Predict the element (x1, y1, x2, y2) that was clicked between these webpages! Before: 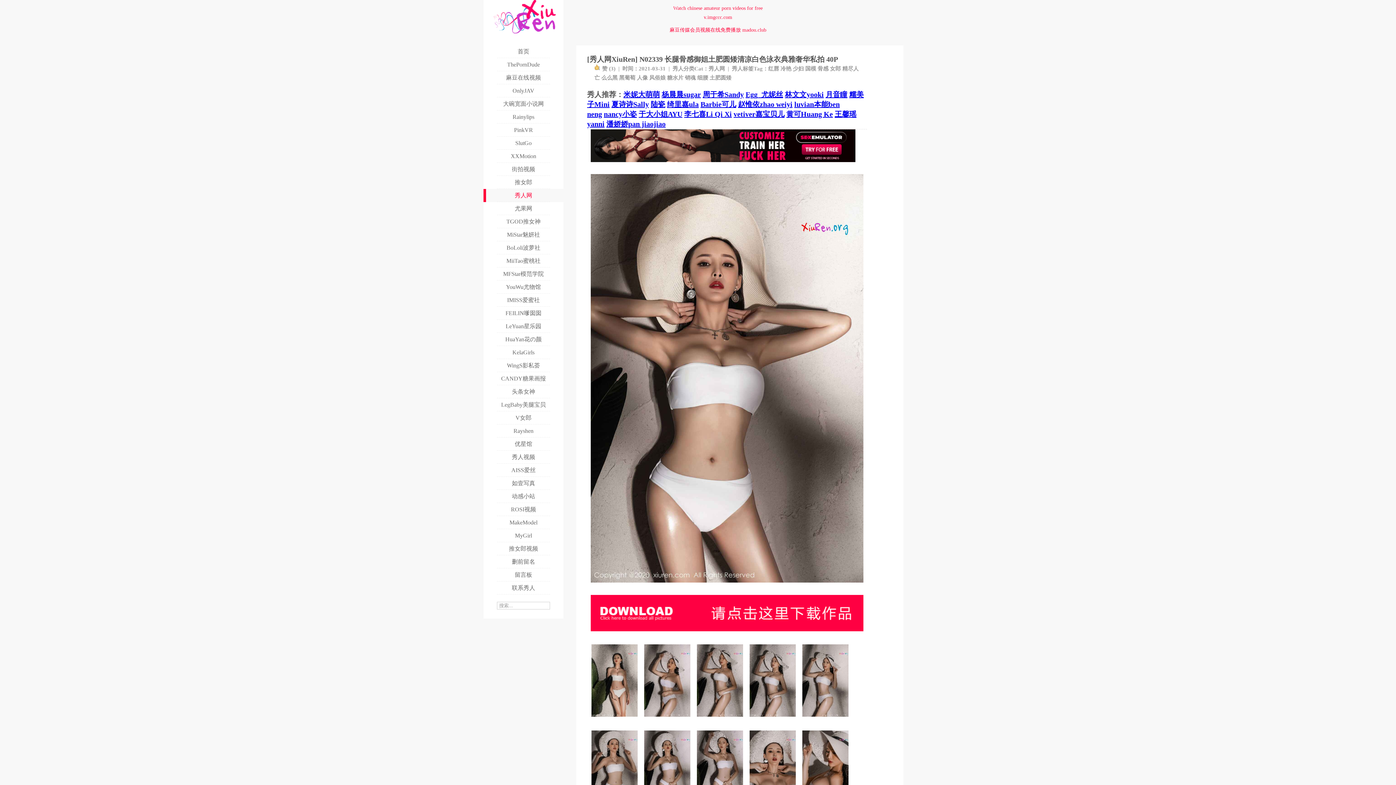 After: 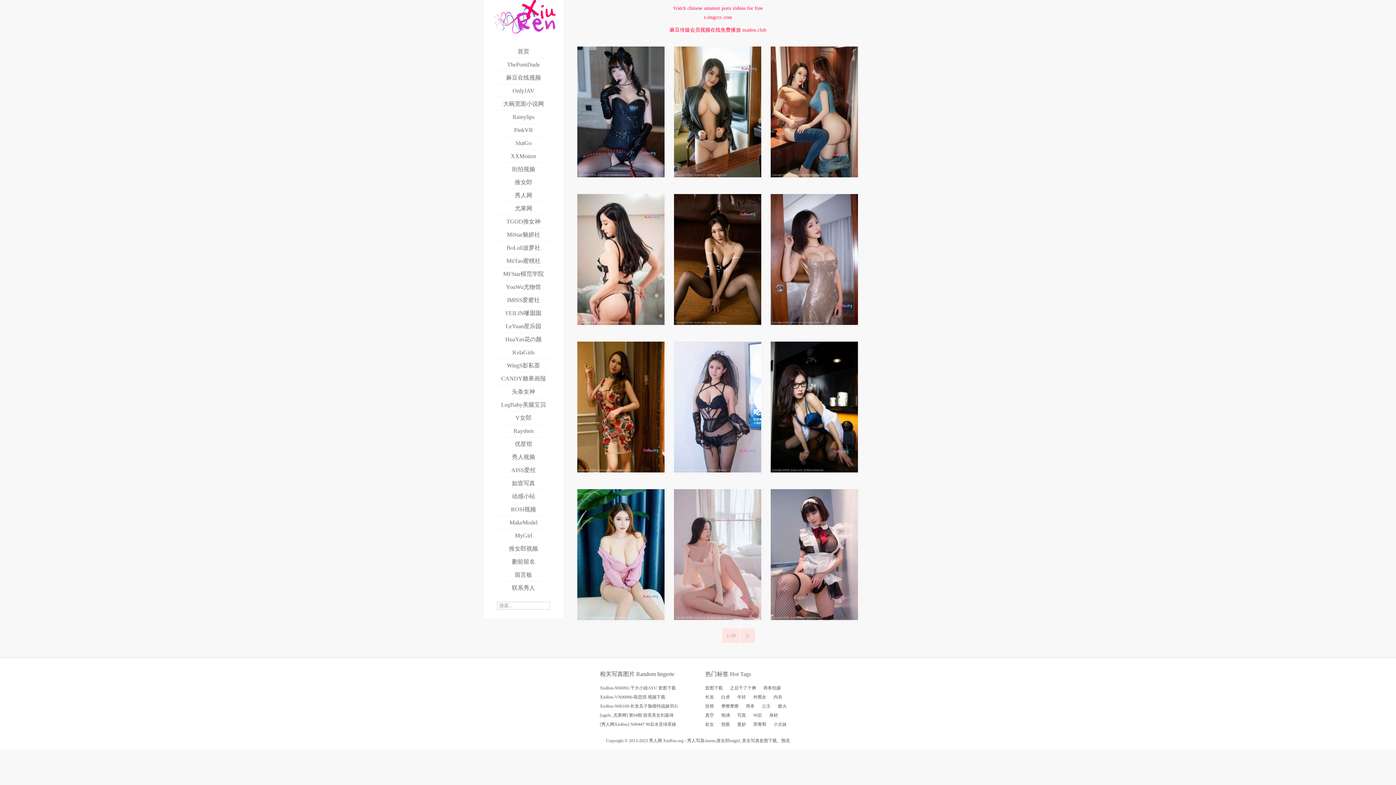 Action: bbox: (805, 65, 816, 71) label: 国模